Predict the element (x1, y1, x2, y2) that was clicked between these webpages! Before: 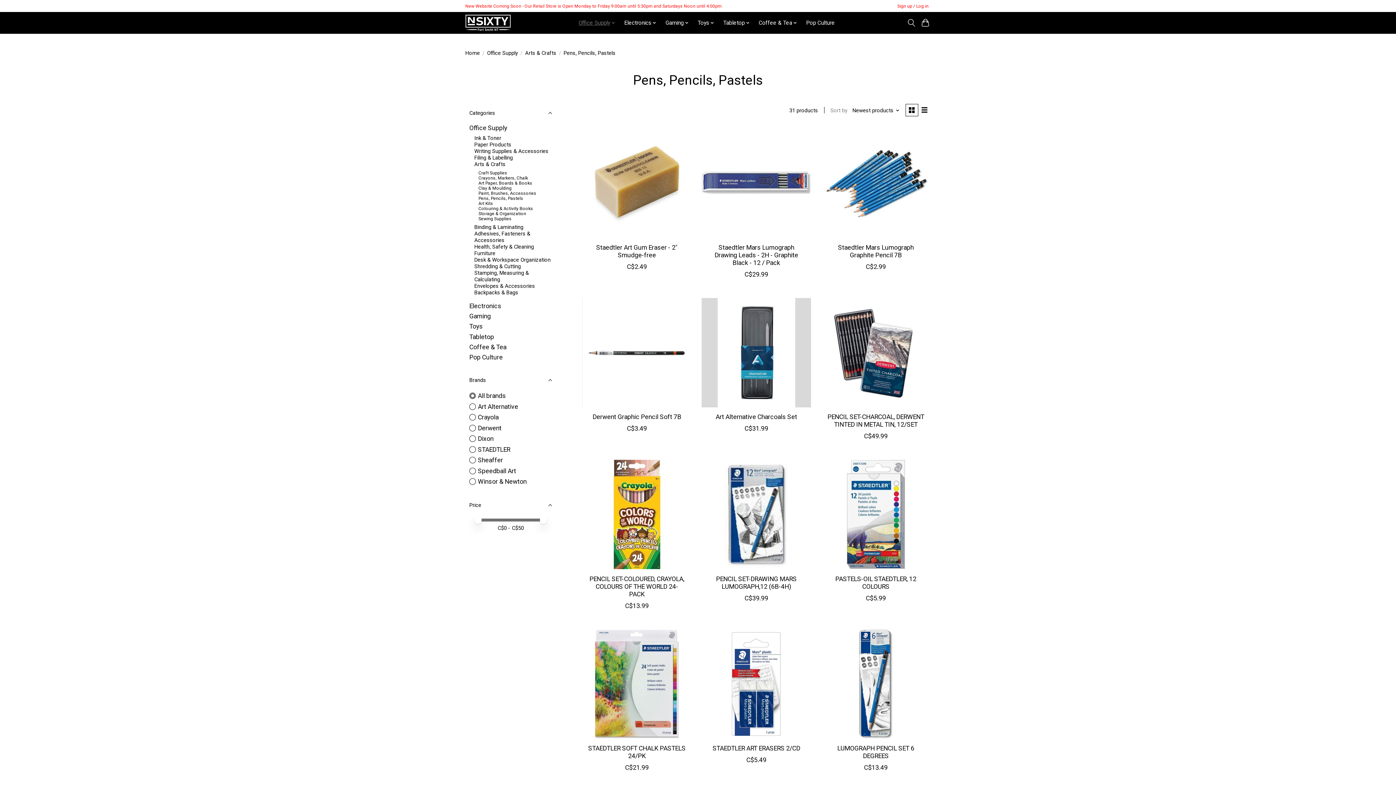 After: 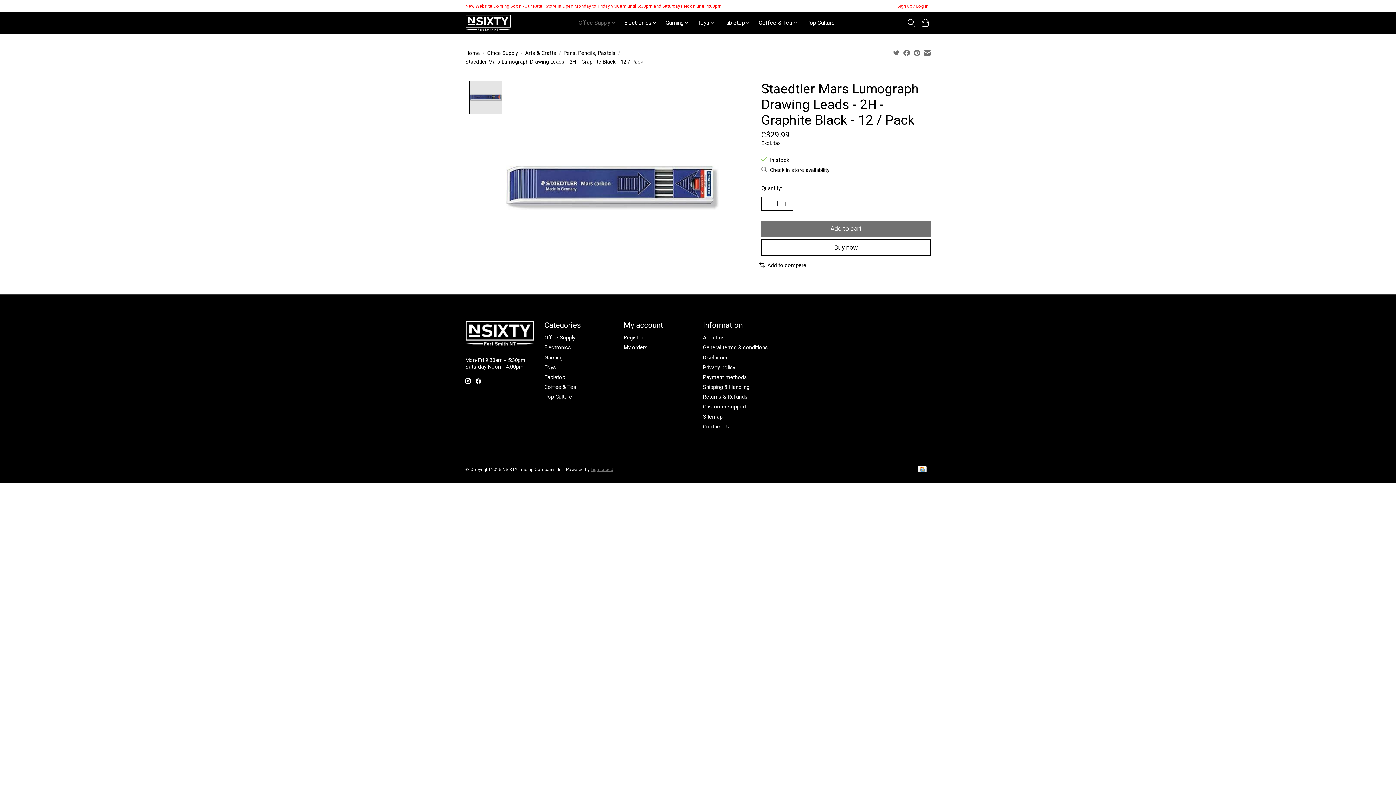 Action: bbox: (714, 243, 798, 266) label: Staedtler Mars Lumograph Drawing Leads - 2H - Graphite Black - 12 / Pack